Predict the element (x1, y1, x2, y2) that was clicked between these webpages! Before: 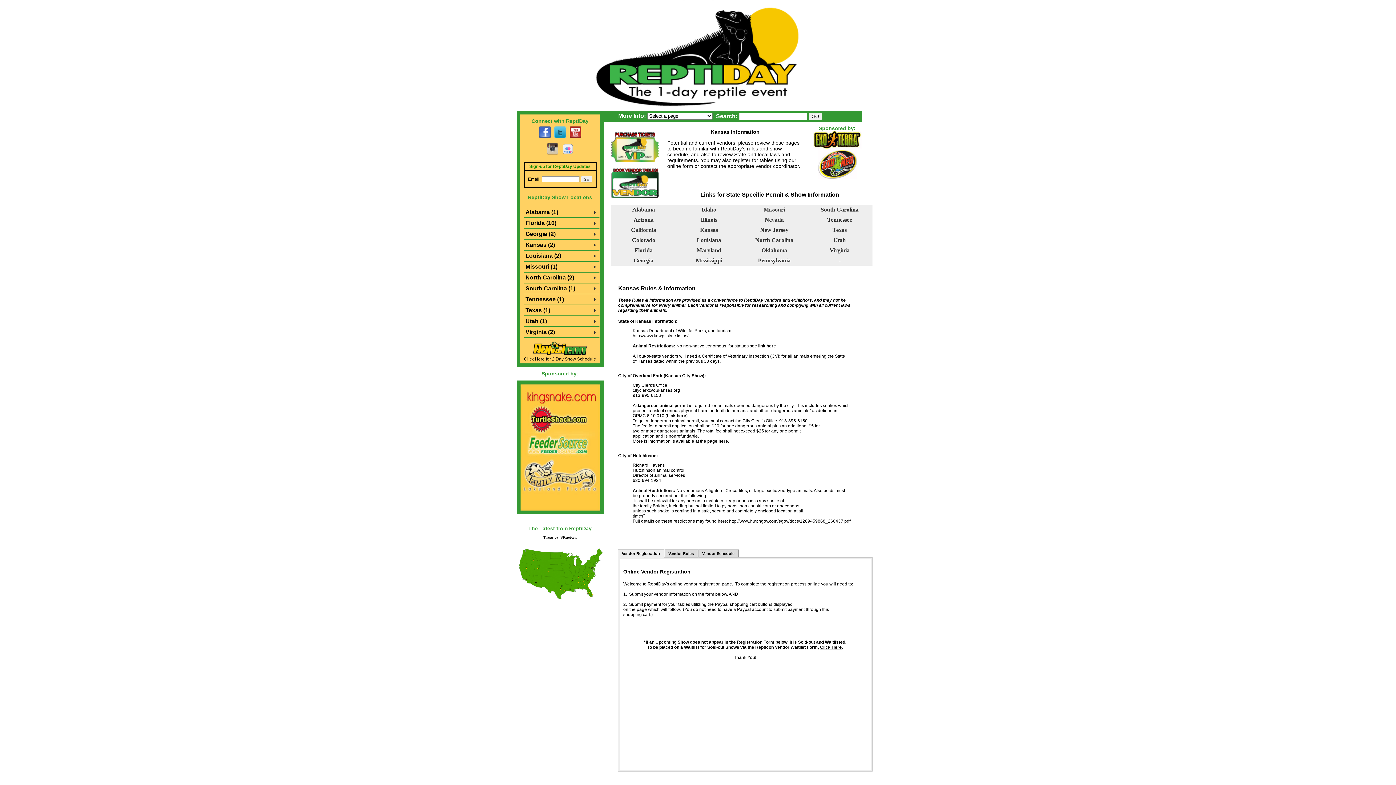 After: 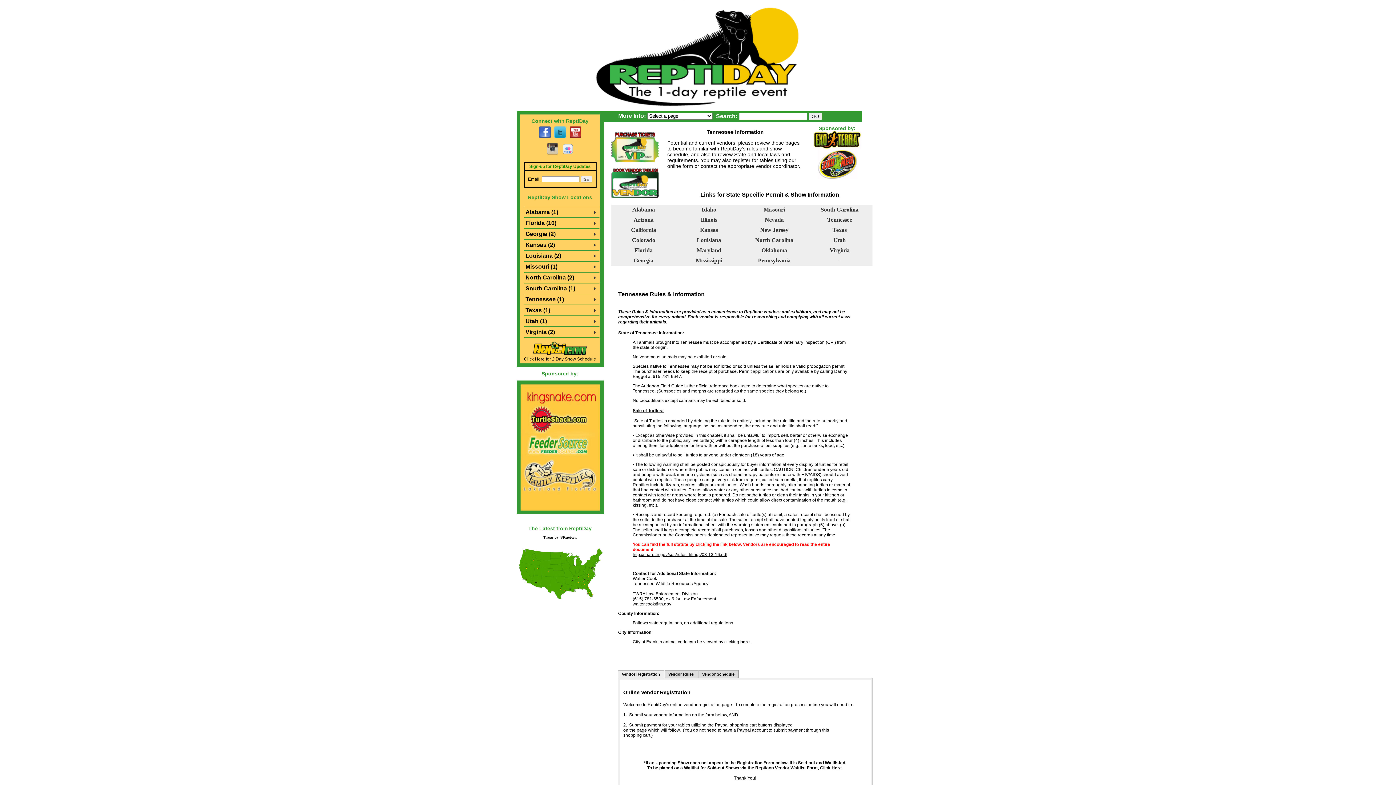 Action: label: Tennessee bbox: (807, 214, 872, 225)